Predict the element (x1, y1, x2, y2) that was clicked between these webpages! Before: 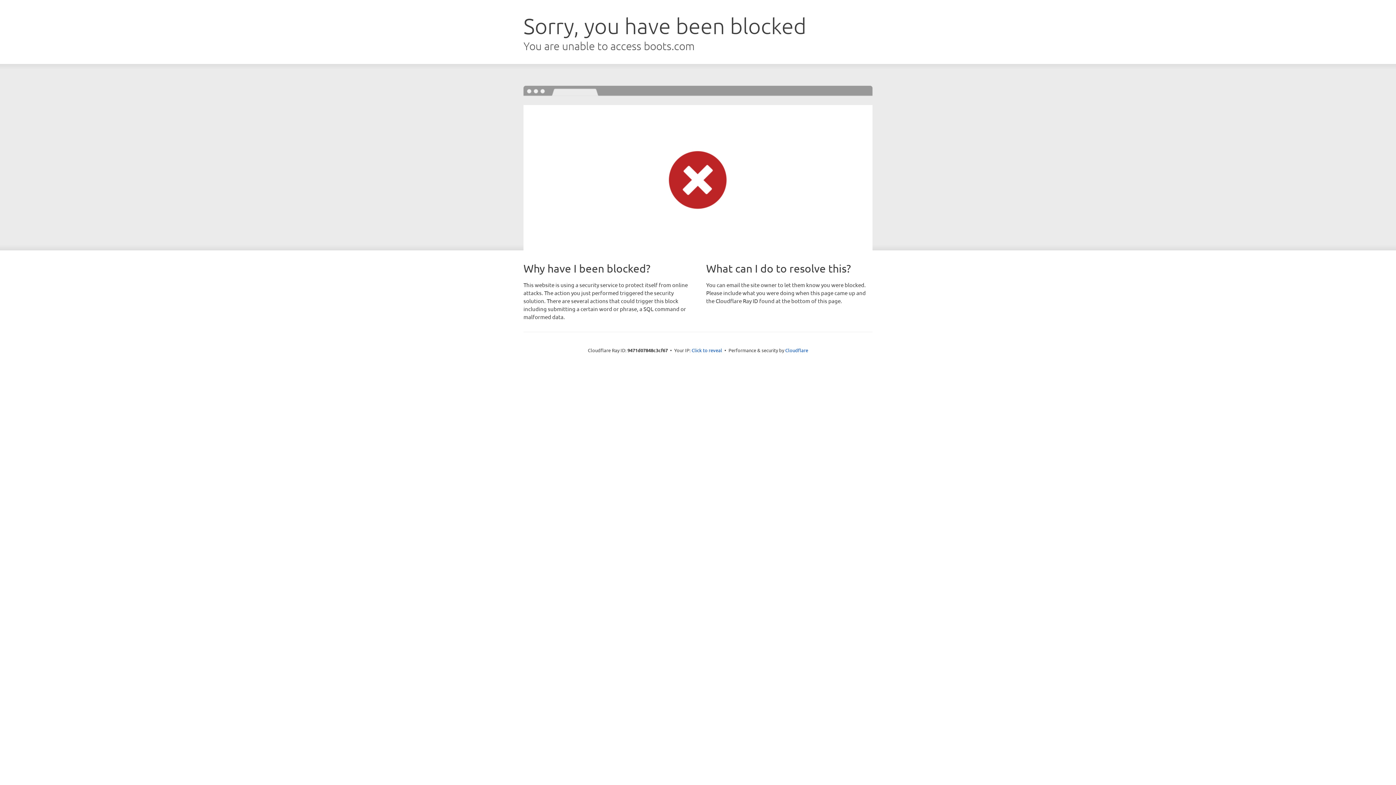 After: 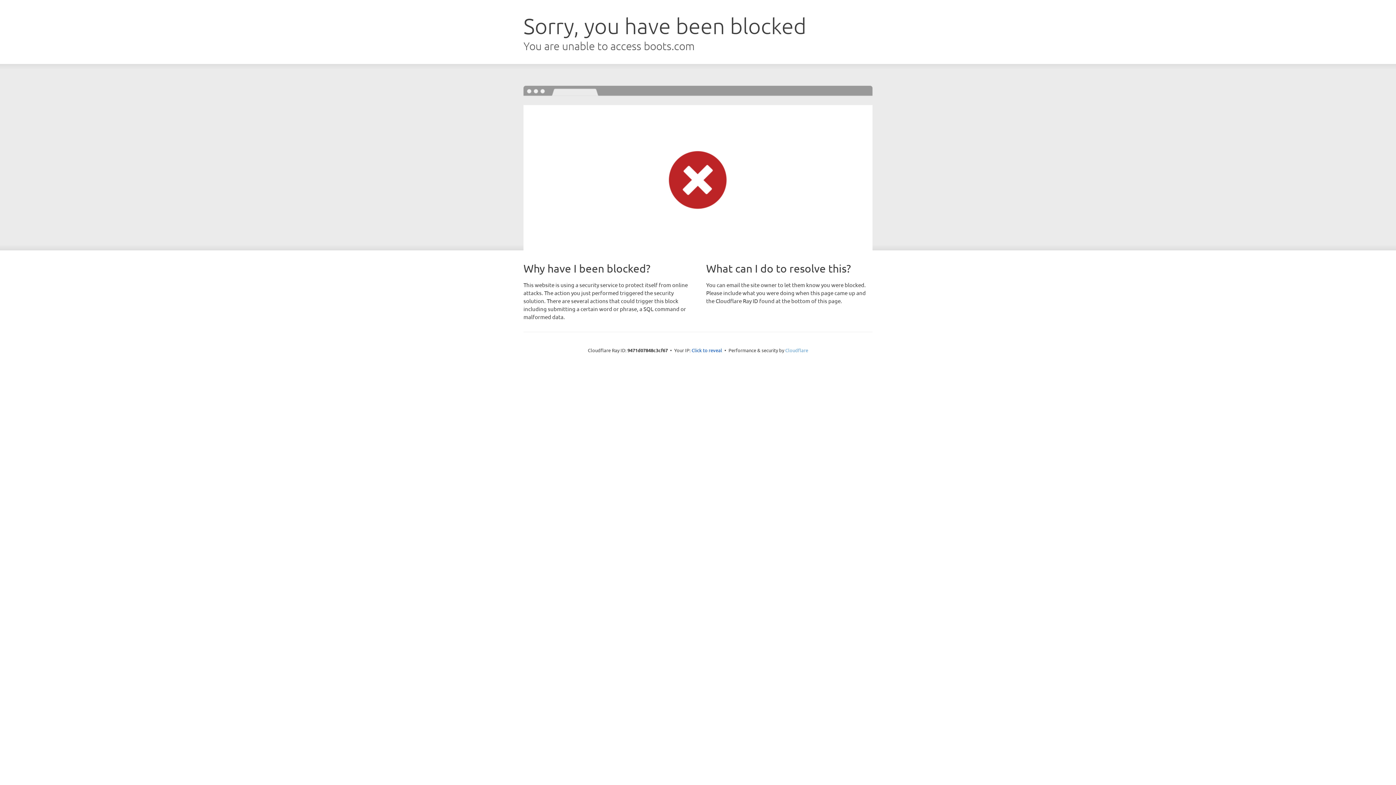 Action: bbox: (785, 347, 808, 353) label: Cloudflare